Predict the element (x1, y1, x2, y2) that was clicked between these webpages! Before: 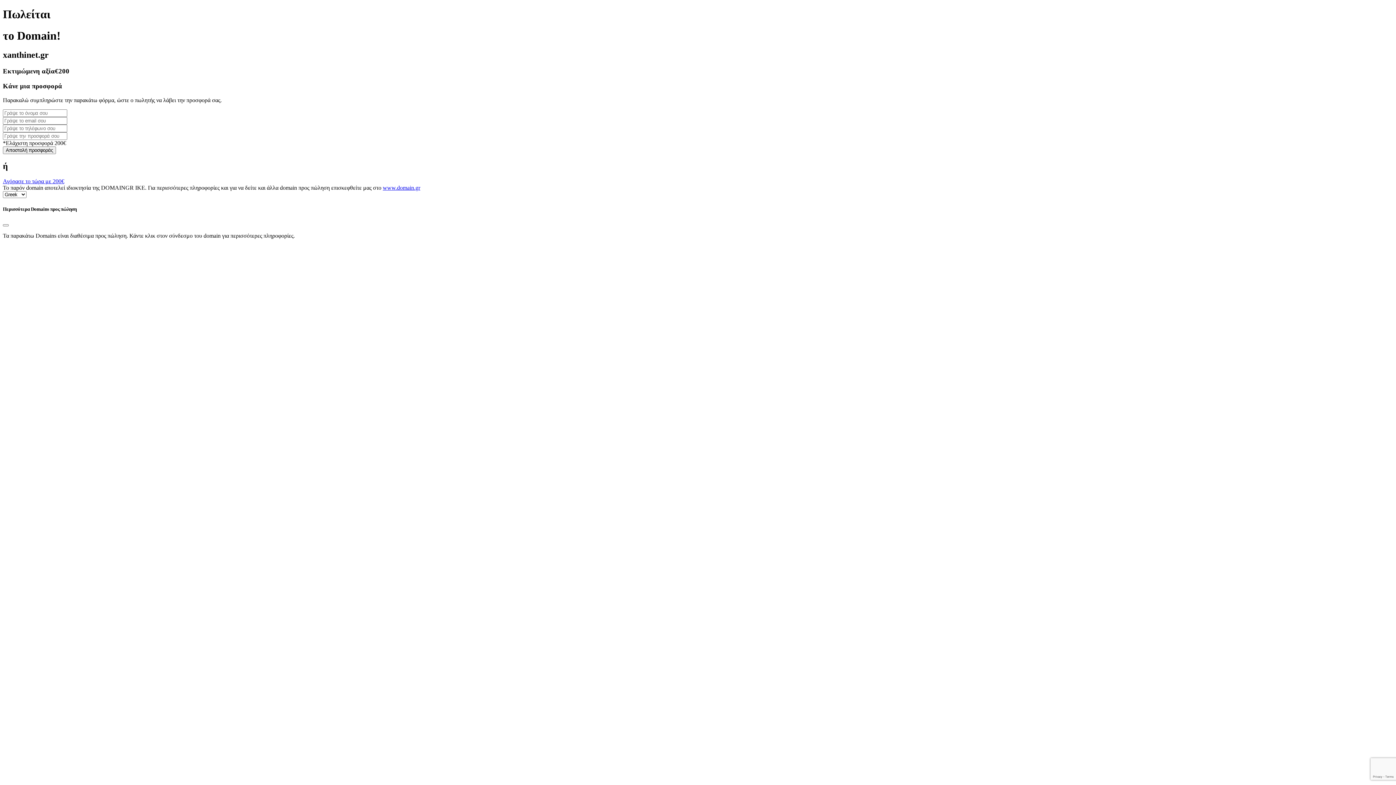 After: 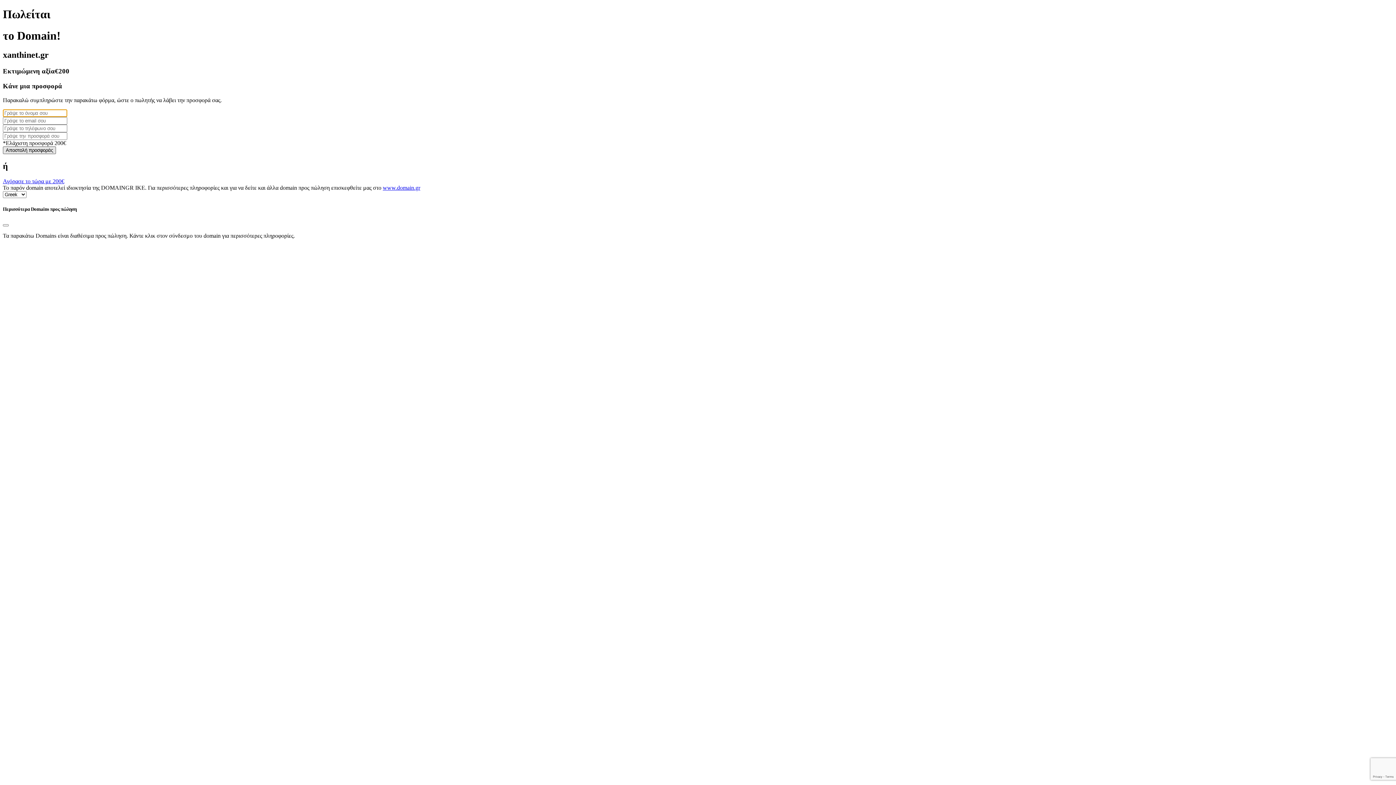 Action: bbox: (2, 146, 56, 154) label: Αποστολή προσφοράς